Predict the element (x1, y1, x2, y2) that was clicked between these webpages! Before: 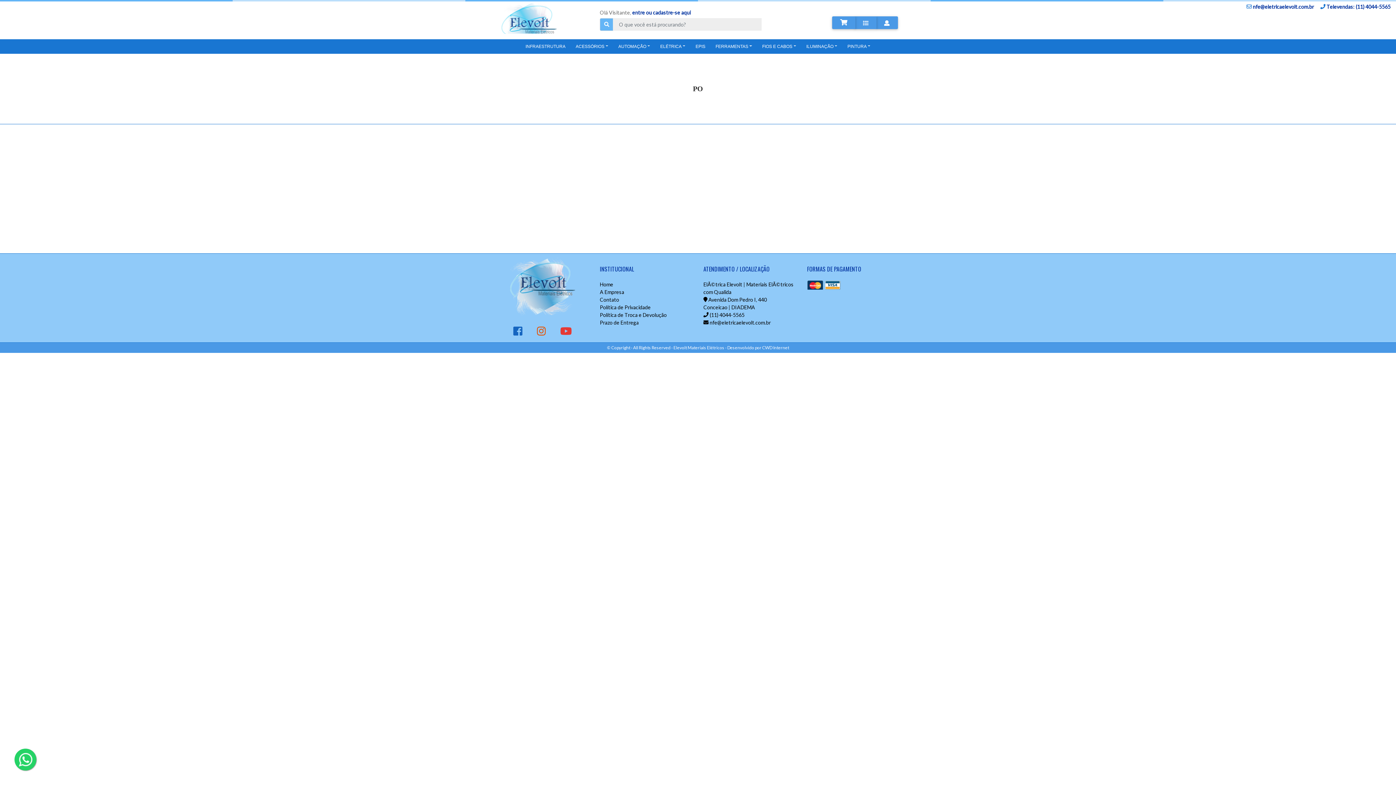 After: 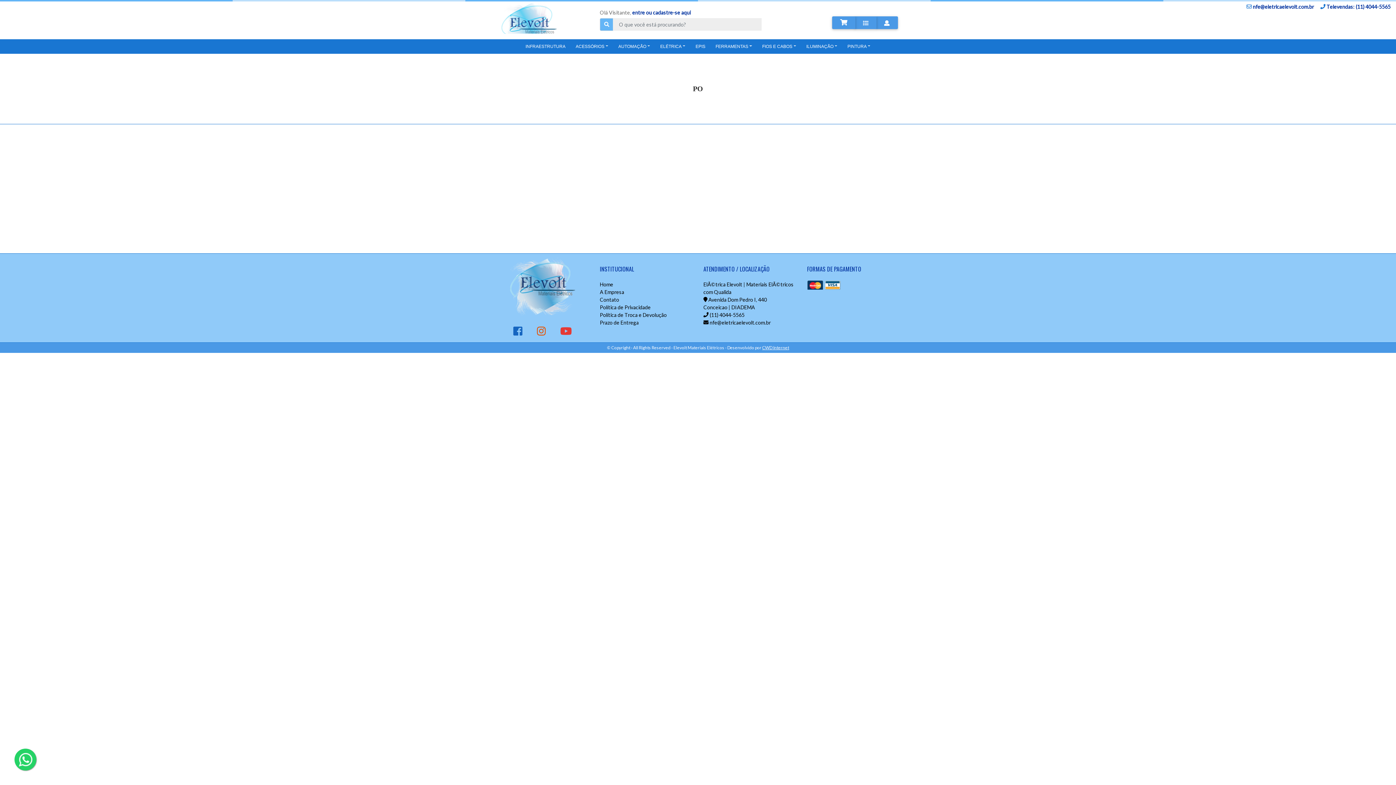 Action: bbox: (762, 344, 789, 350) label: CWD Internet